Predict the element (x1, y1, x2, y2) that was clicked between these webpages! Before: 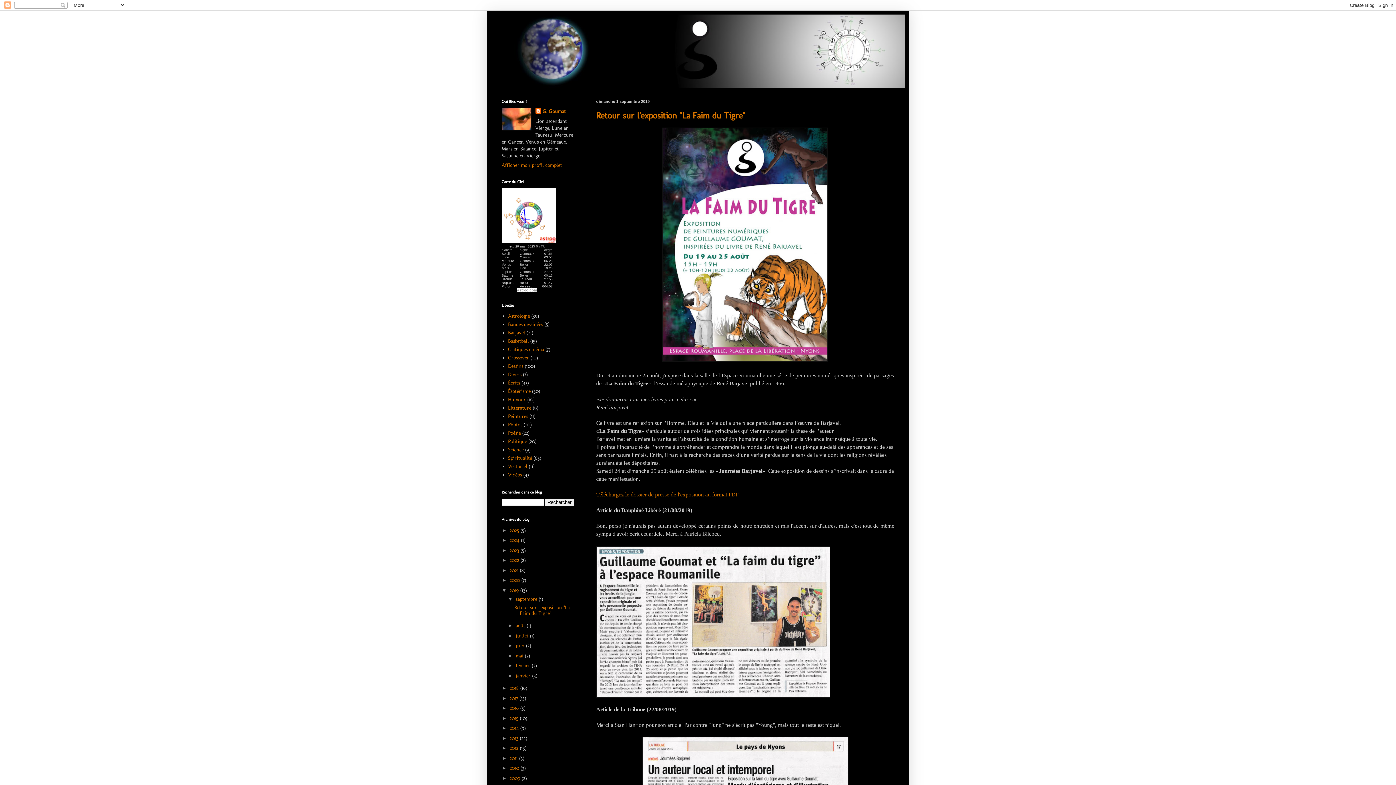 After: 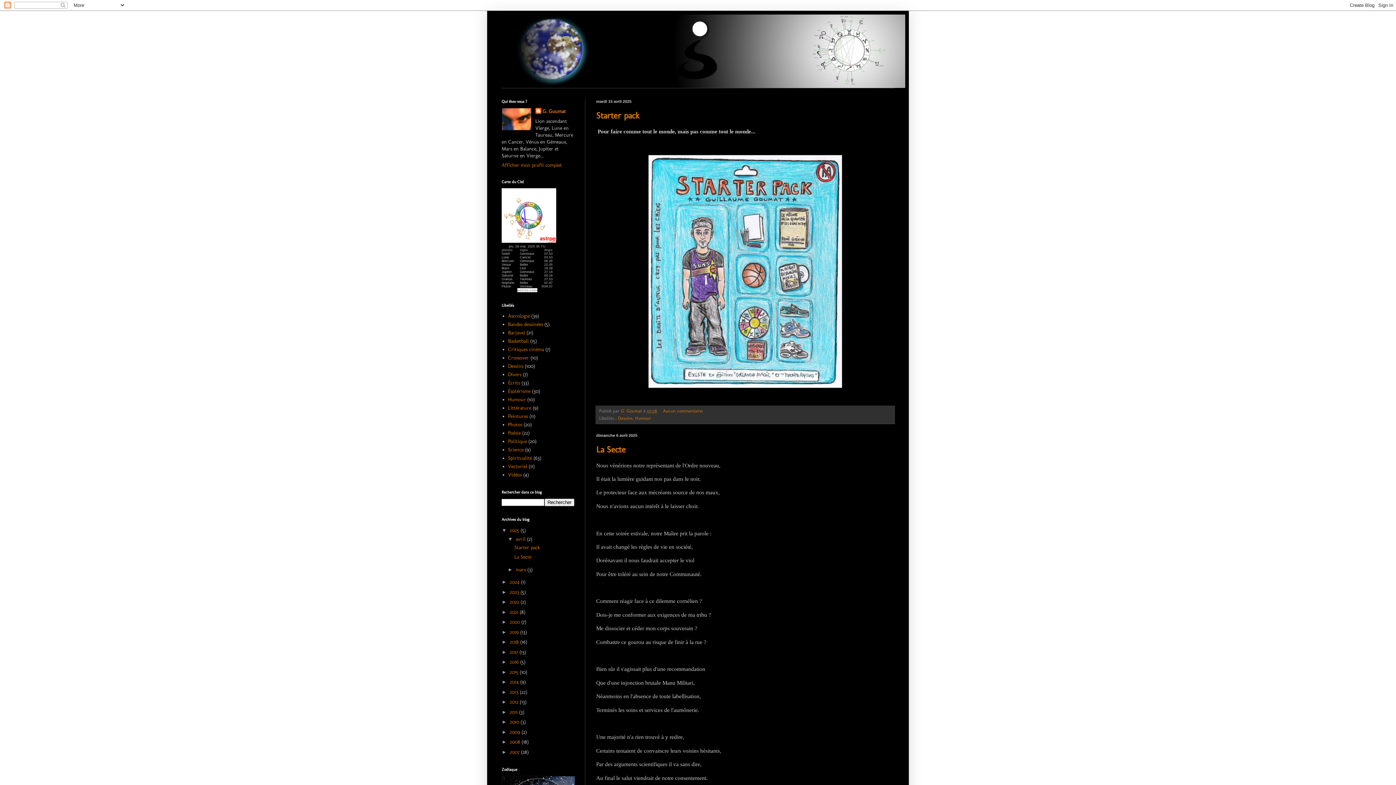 Action: bbox: (490, 14, 905, 88)